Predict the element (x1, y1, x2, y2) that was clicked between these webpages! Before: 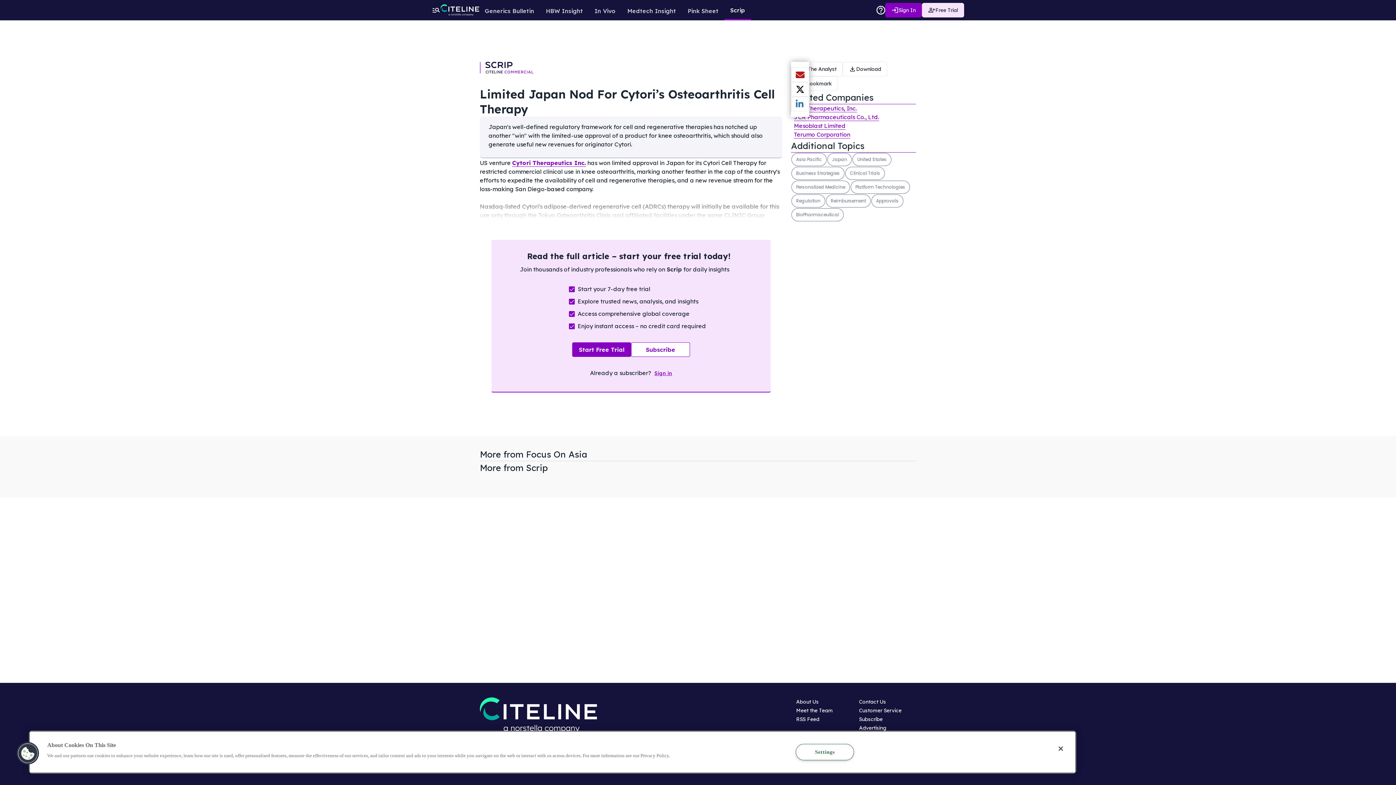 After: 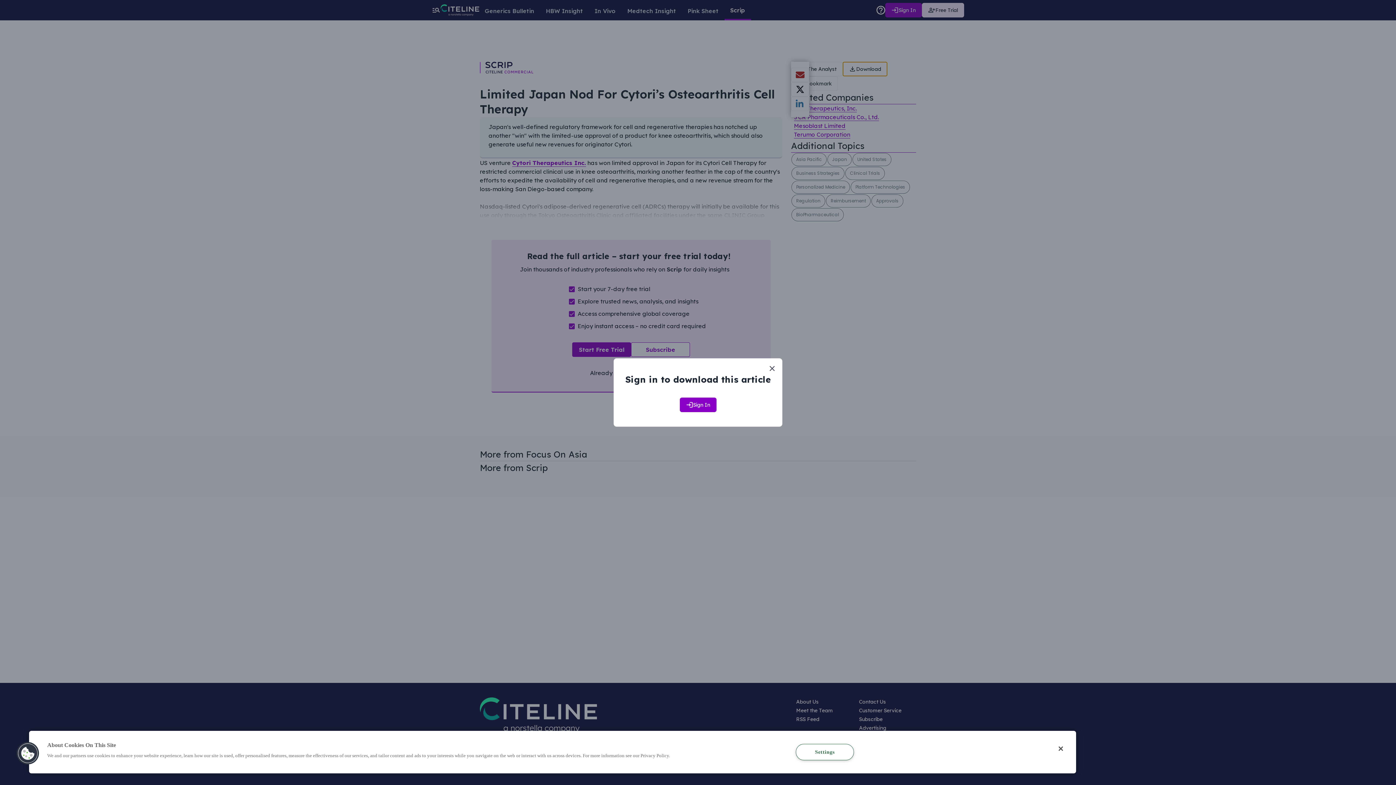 Action: bbox: (842, 61, 887, 76) label: Download